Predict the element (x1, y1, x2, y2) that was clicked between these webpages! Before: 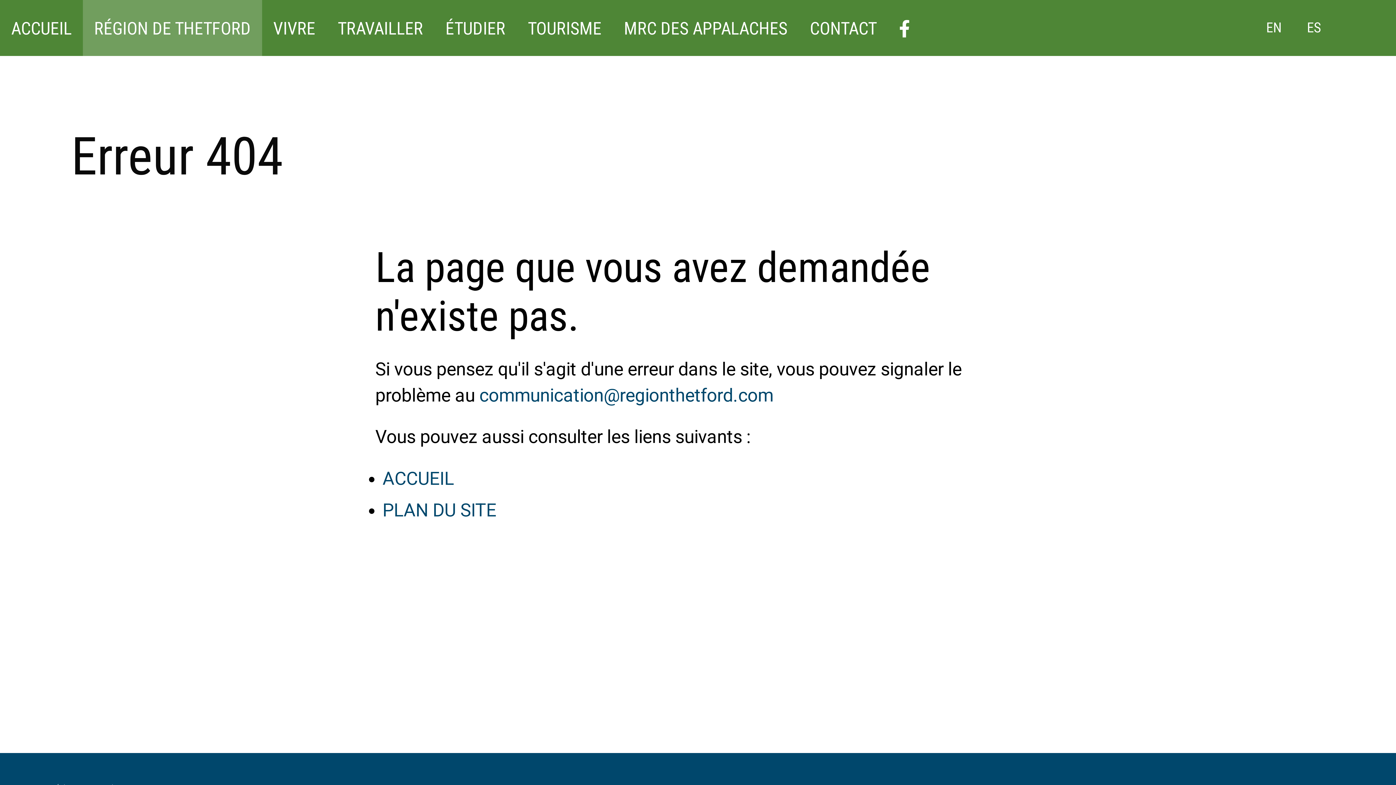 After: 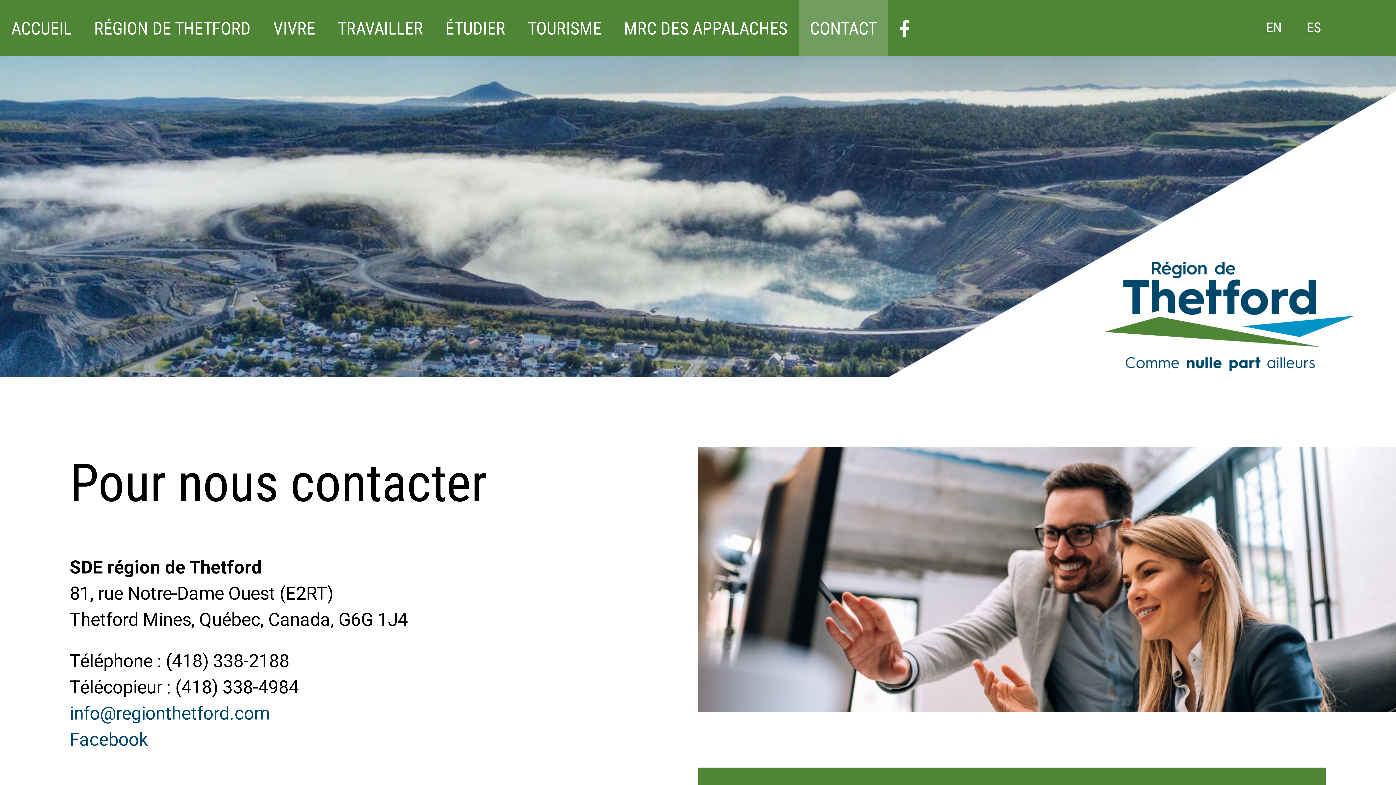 Action: bbox: (798, 0, 888, 54) label: CONTACT